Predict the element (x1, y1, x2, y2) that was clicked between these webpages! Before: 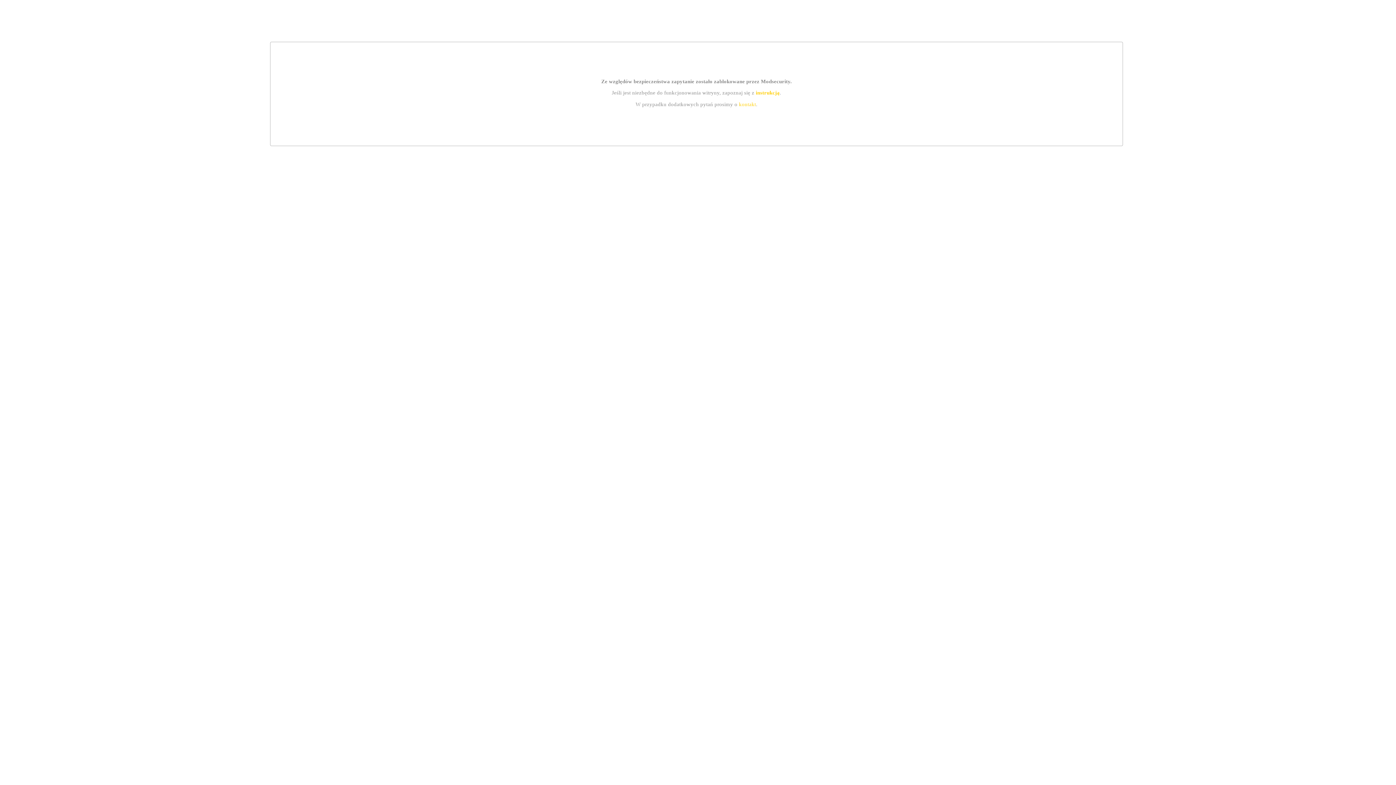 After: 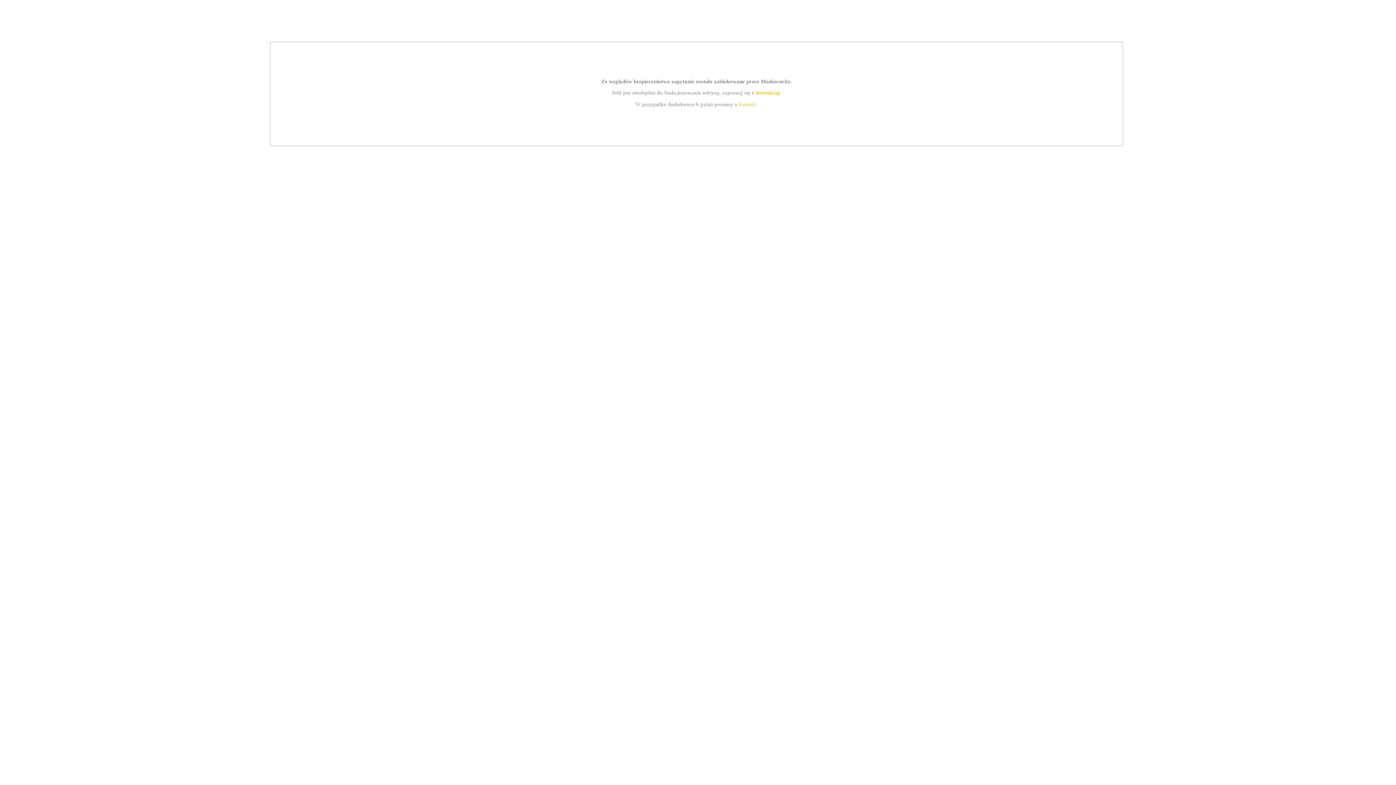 Action: bbox: (739, 101, 756, 107) label: kontakt